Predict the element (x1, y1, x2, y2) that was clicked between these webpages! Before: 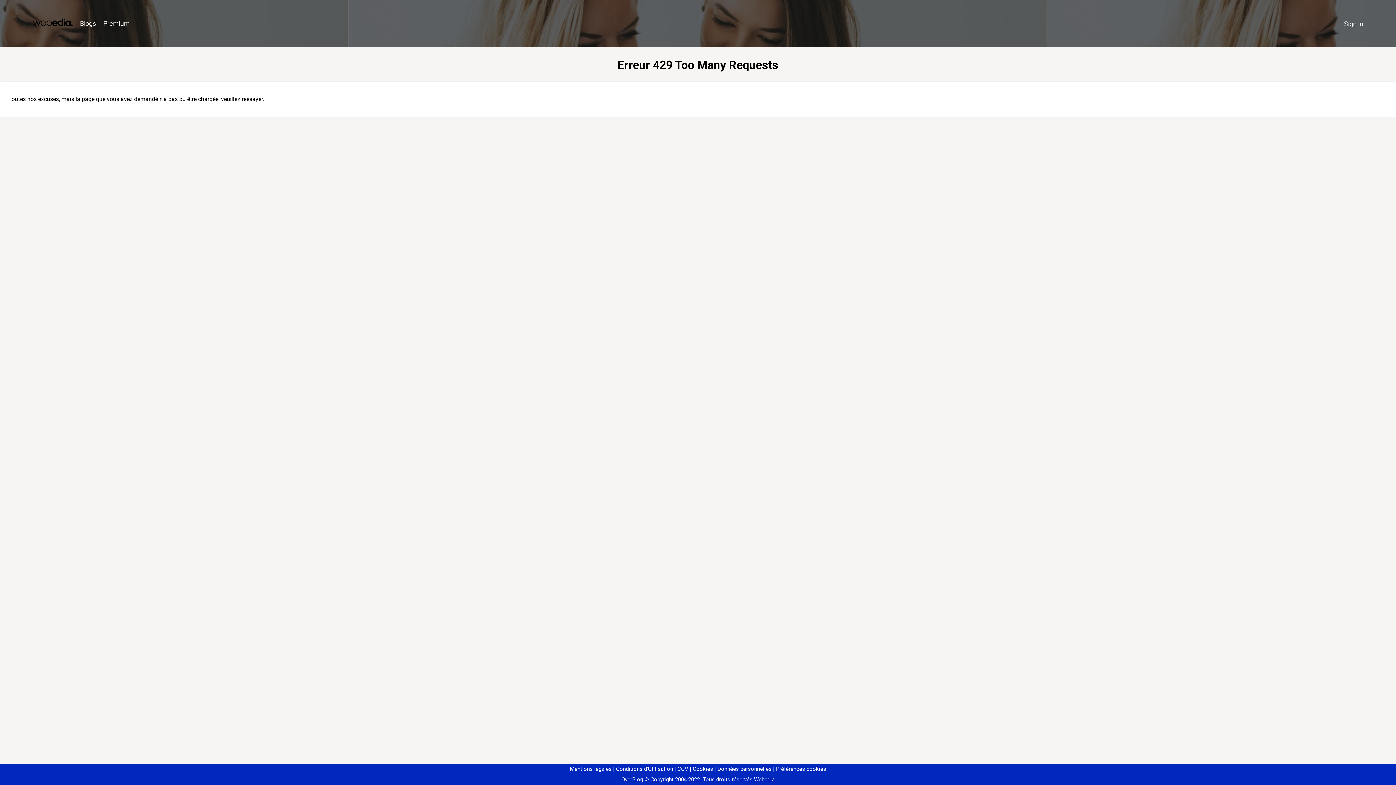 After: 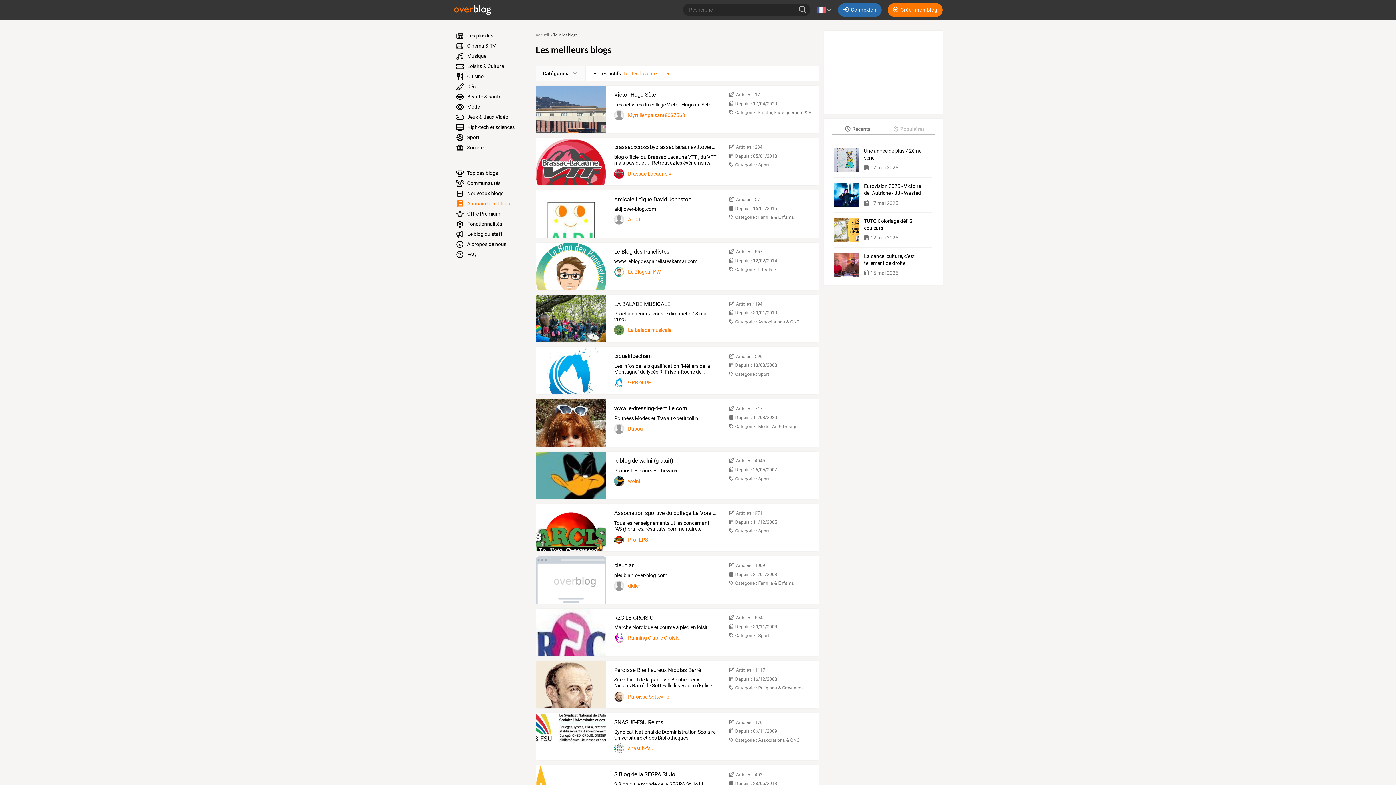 Action: bbox: (76, 16, 99, 31) label: Blogs